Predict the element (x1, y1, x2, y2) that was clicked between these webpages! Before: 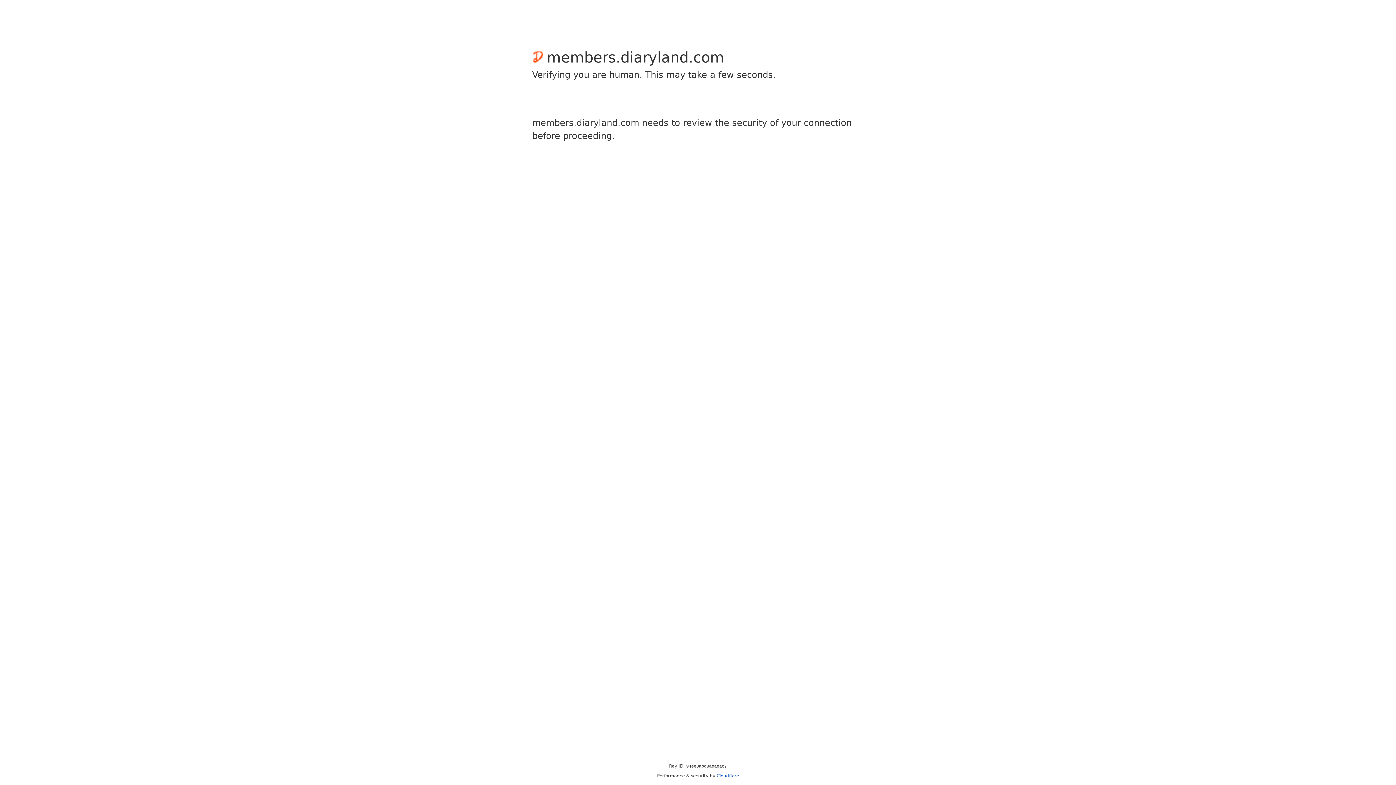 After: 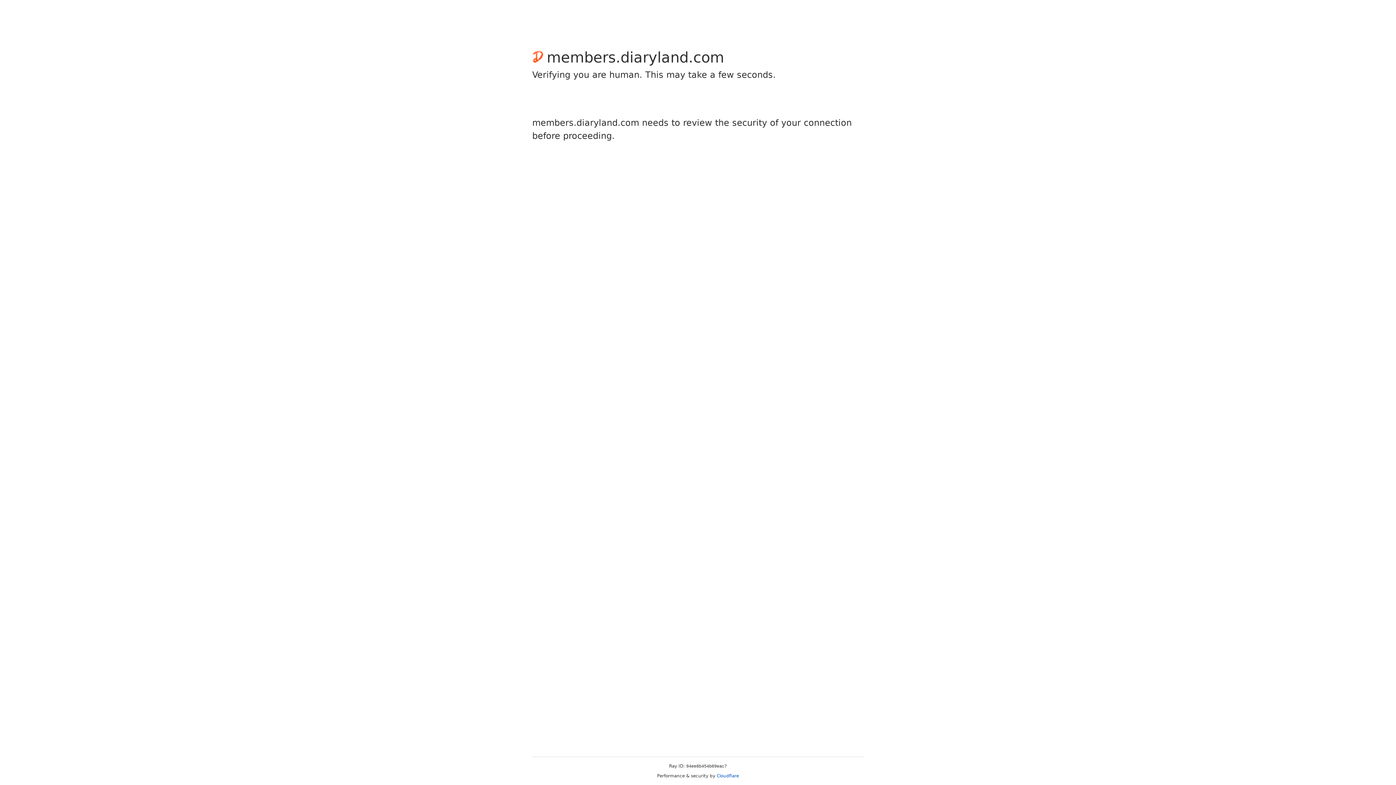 Action: bbox: (716, 773, 739, 778) label: Cloudflare